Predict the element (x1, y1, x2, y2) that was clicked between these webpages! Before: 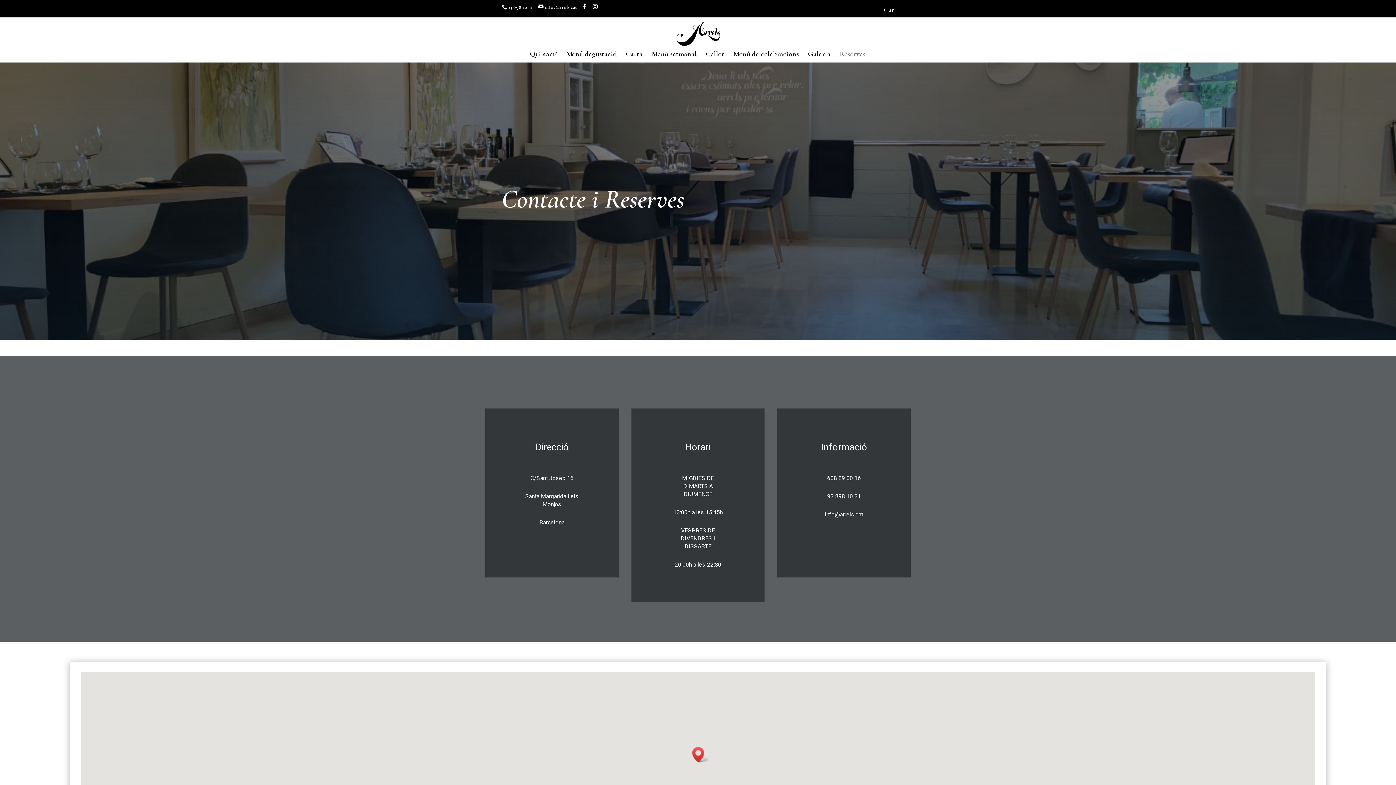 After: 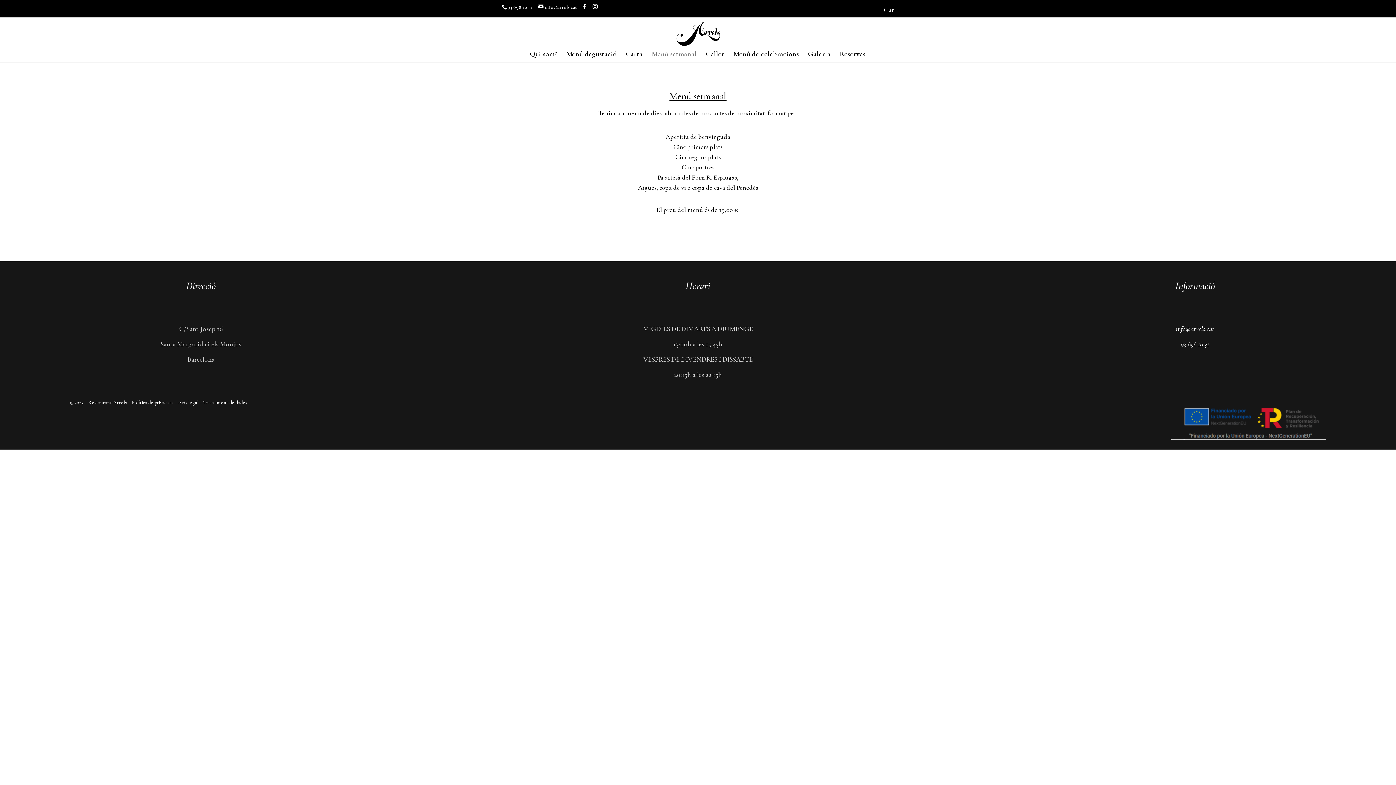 Action: label: Menú setmanal bbox: (651, 51, 696, 62)